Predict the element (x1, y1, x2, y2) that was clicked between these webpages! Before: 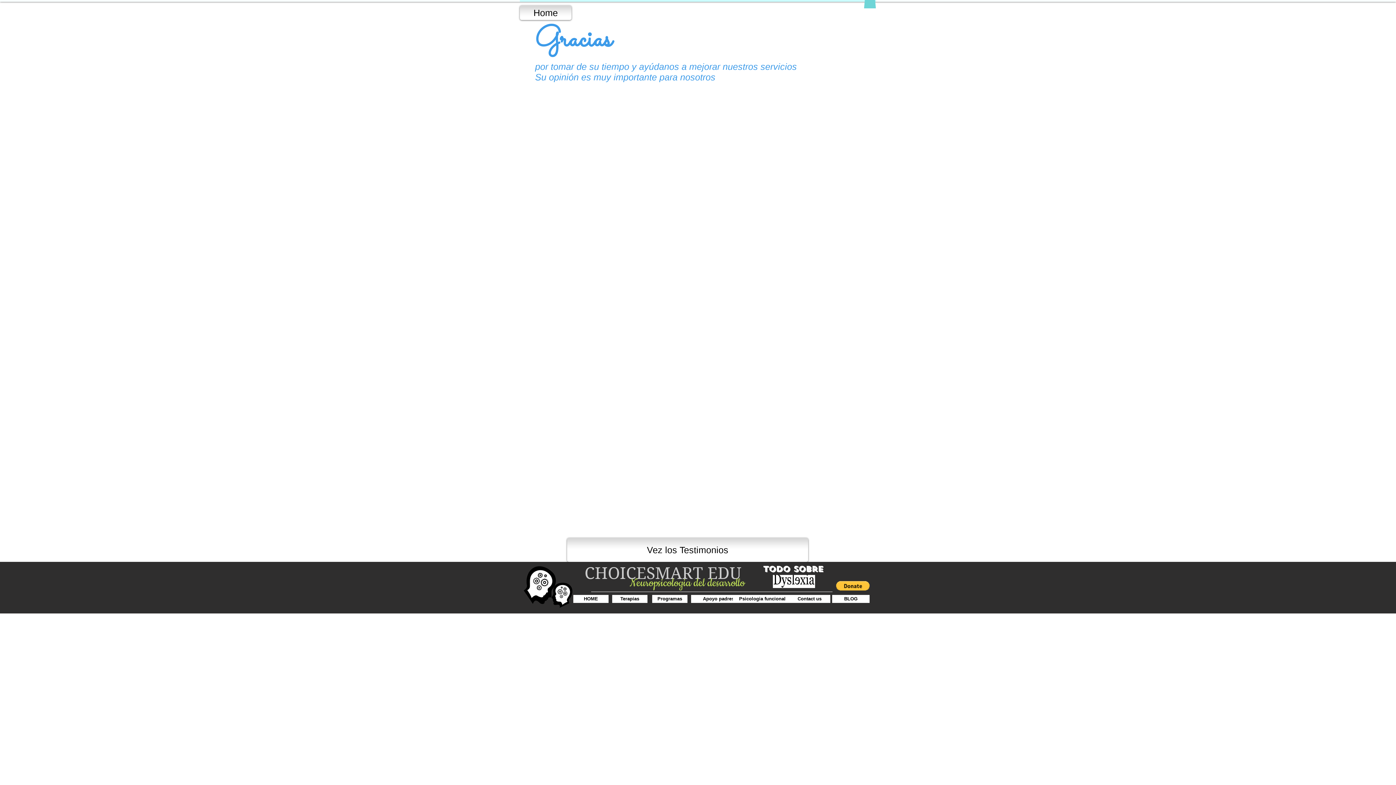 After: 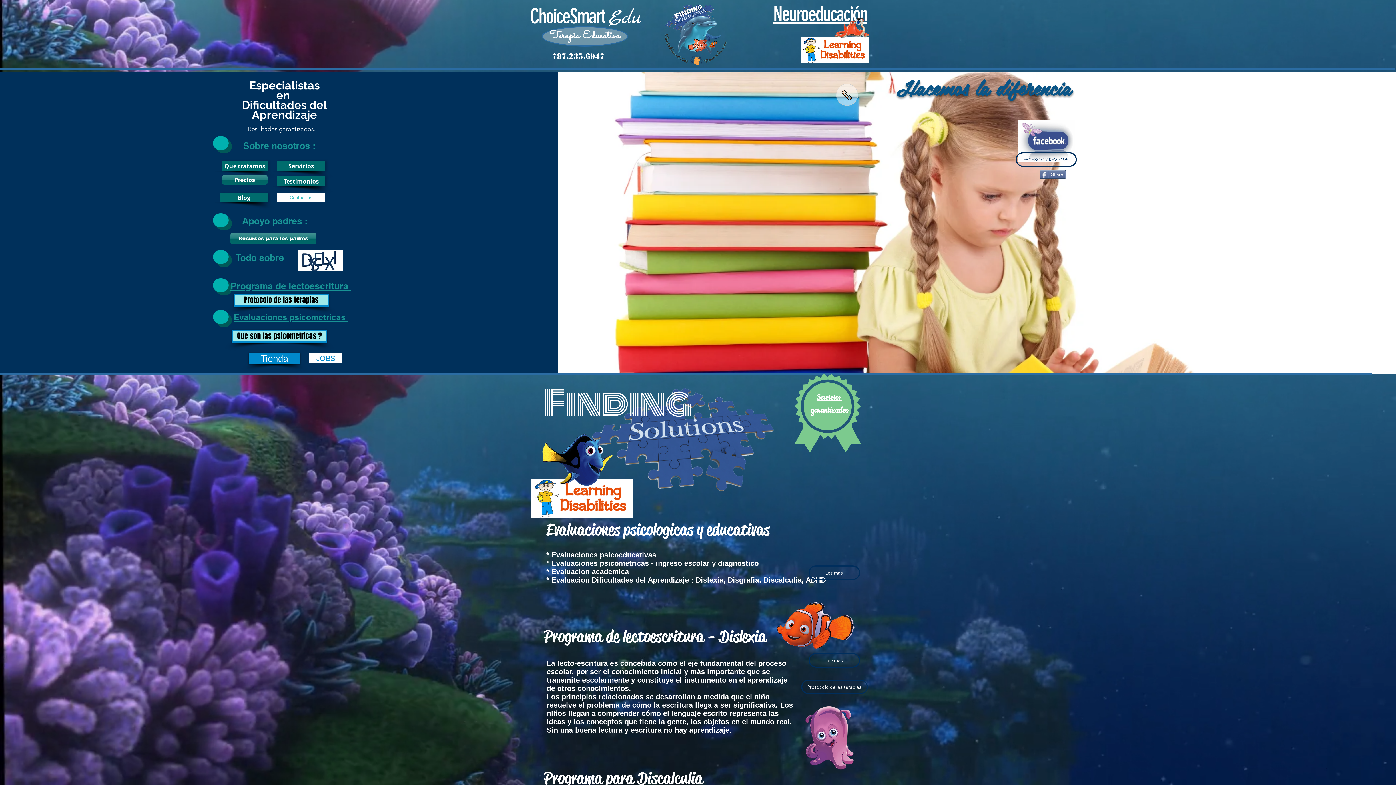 Action: bbox: (520, 5, 571, 19) label: Home